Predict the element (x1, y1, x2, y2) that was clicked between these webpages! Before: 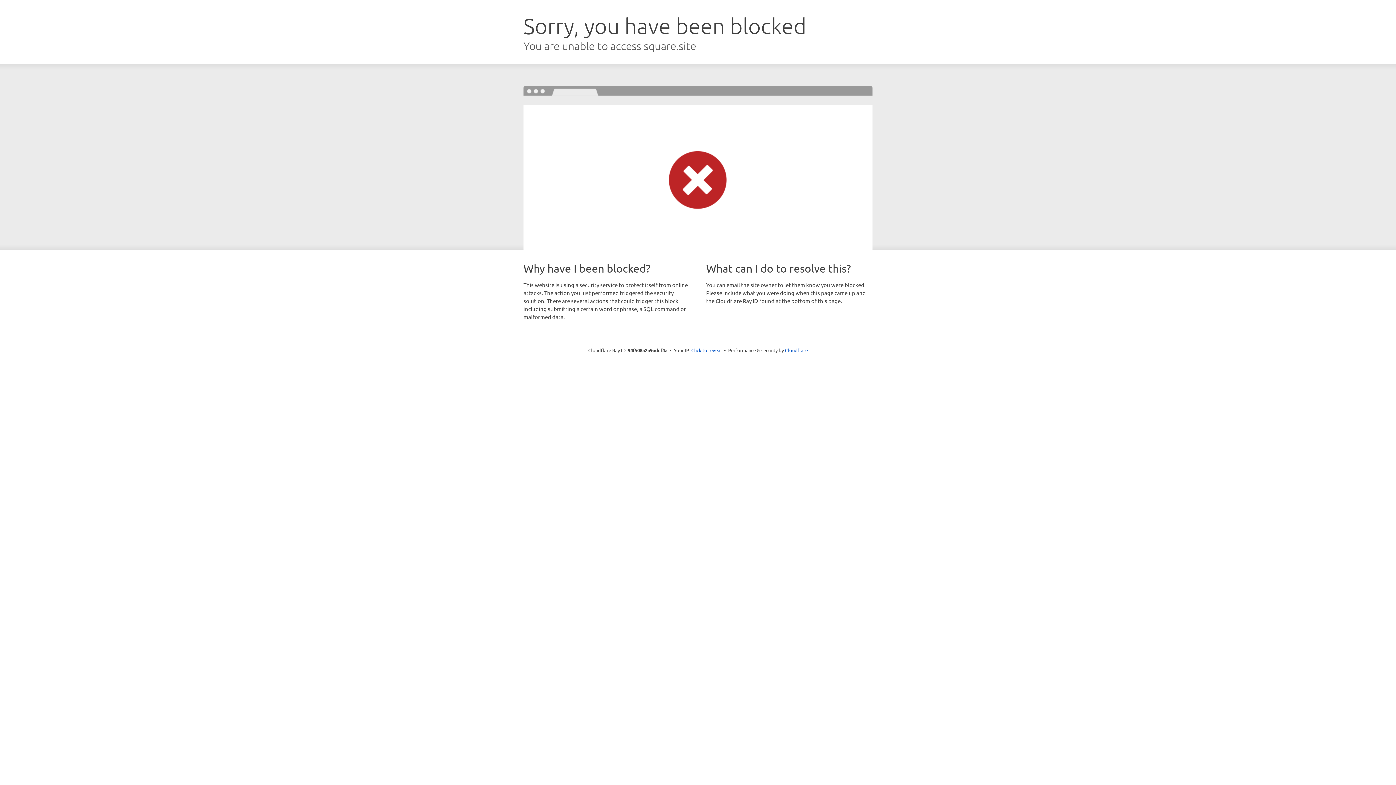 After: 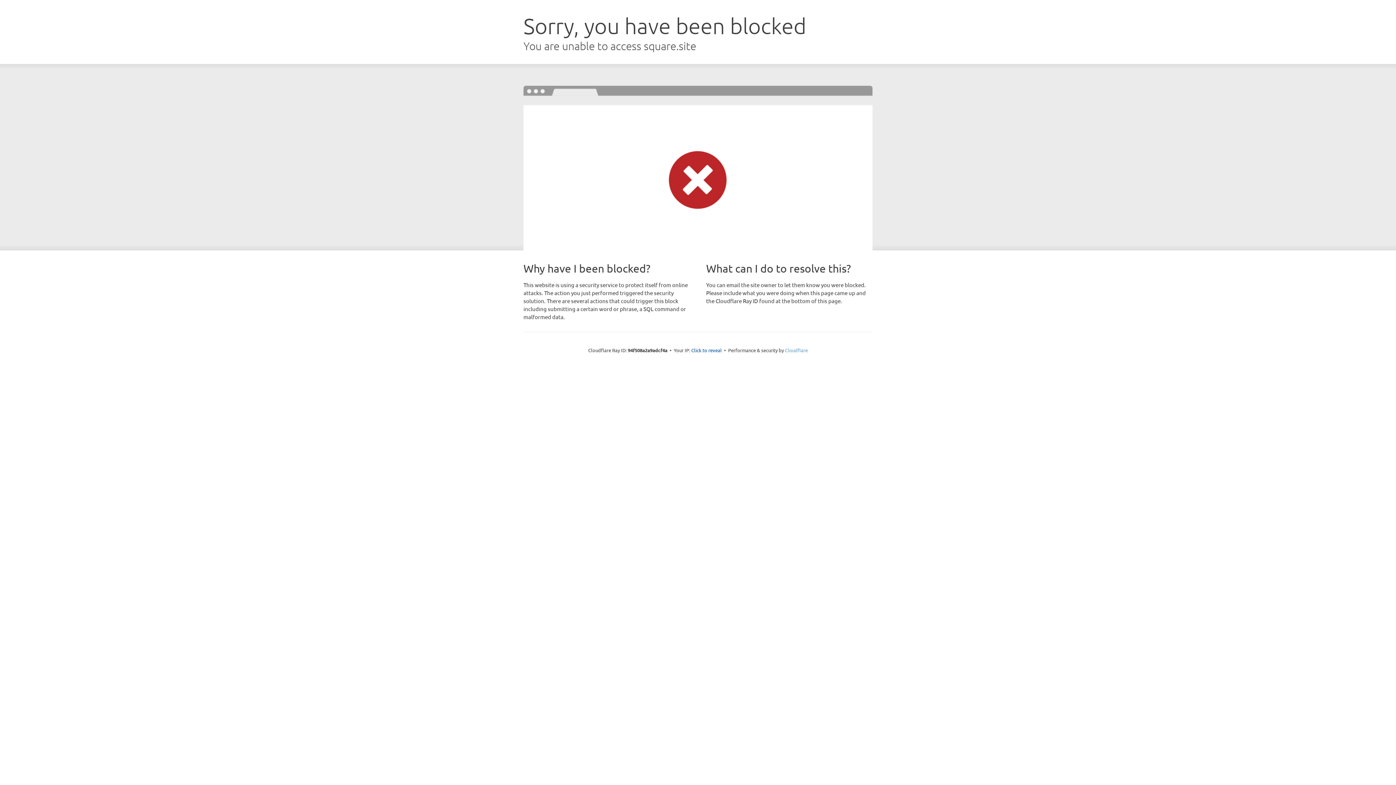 Action: bbox: (785, 347, 808, 353) label: Cloudflare